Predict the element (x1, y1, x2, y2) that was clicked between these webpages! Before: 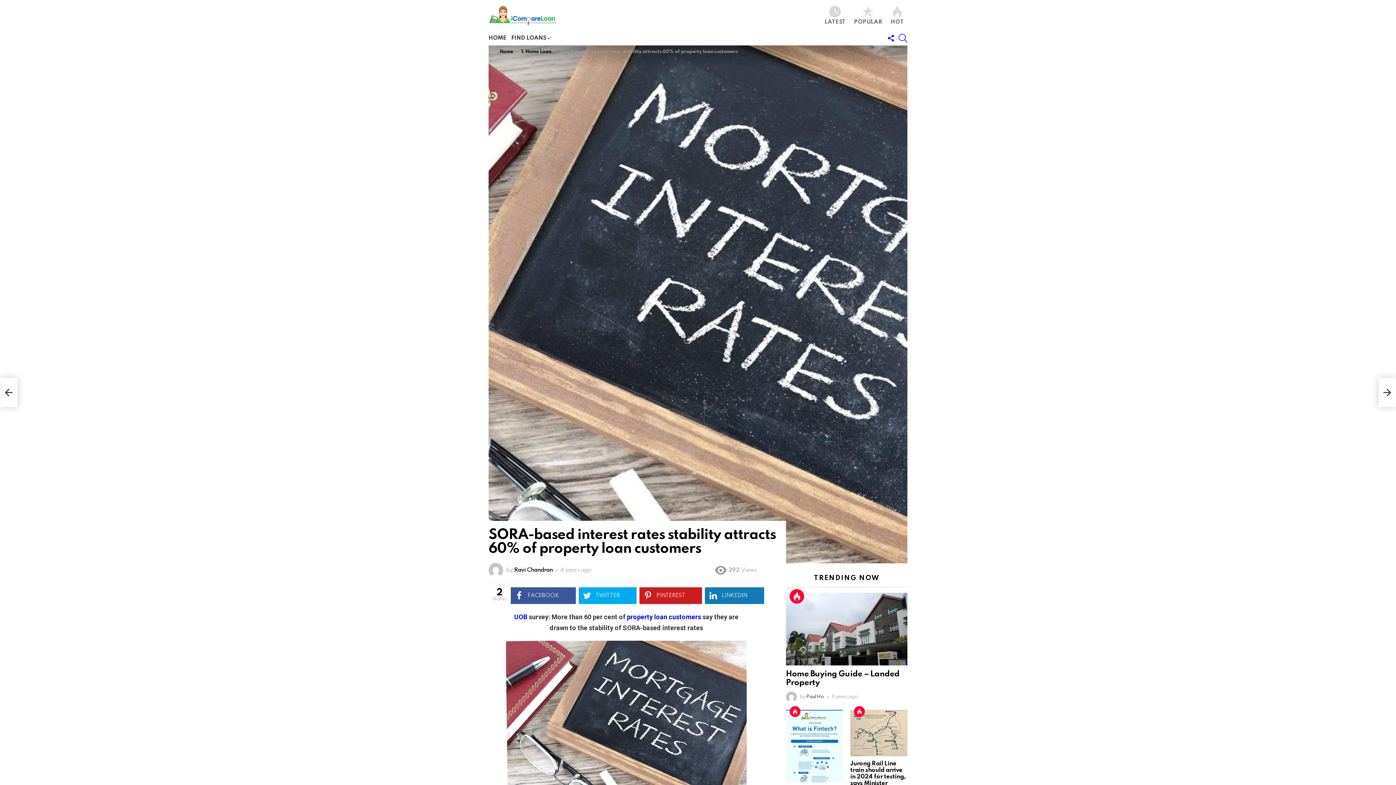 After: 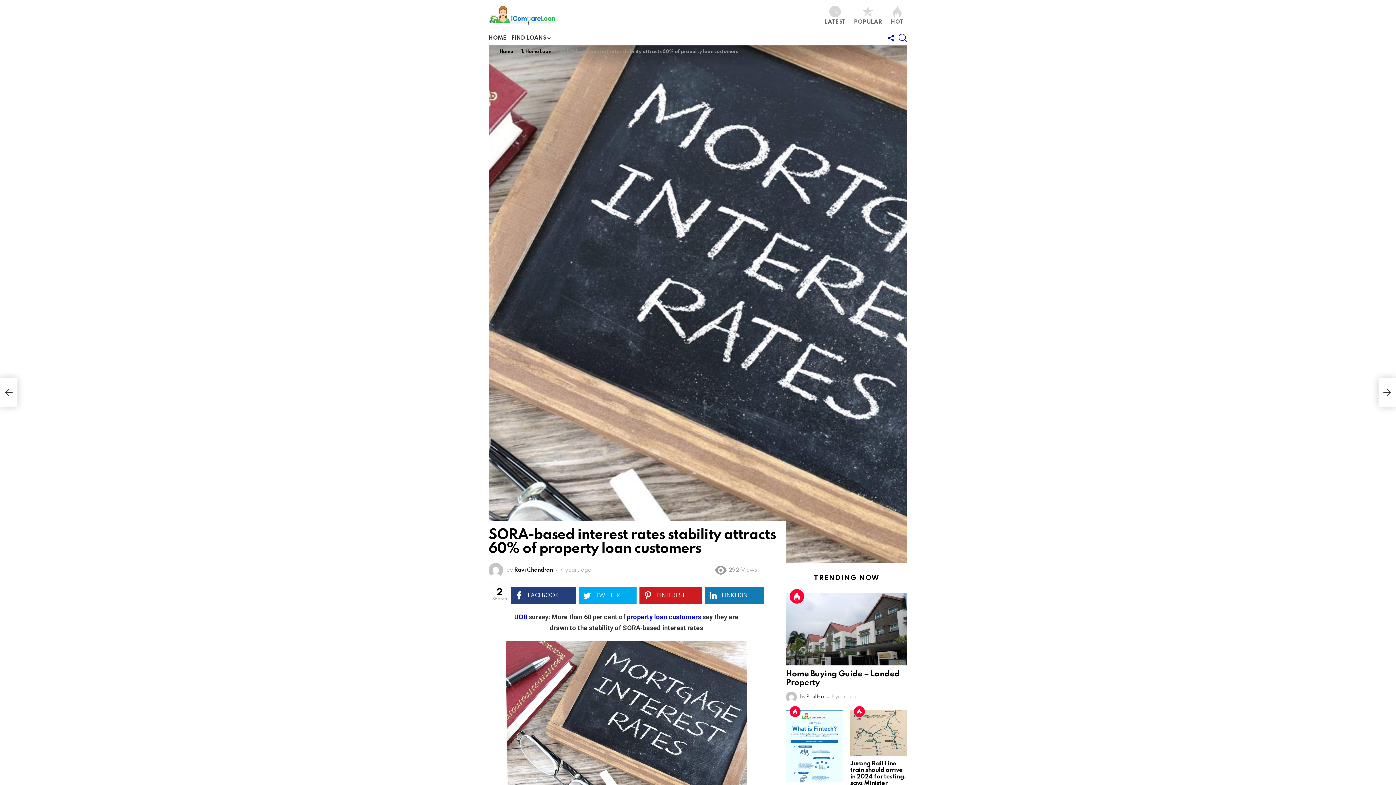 Action: label: FACEBOOK bbox: (510, 587, 576, 604)